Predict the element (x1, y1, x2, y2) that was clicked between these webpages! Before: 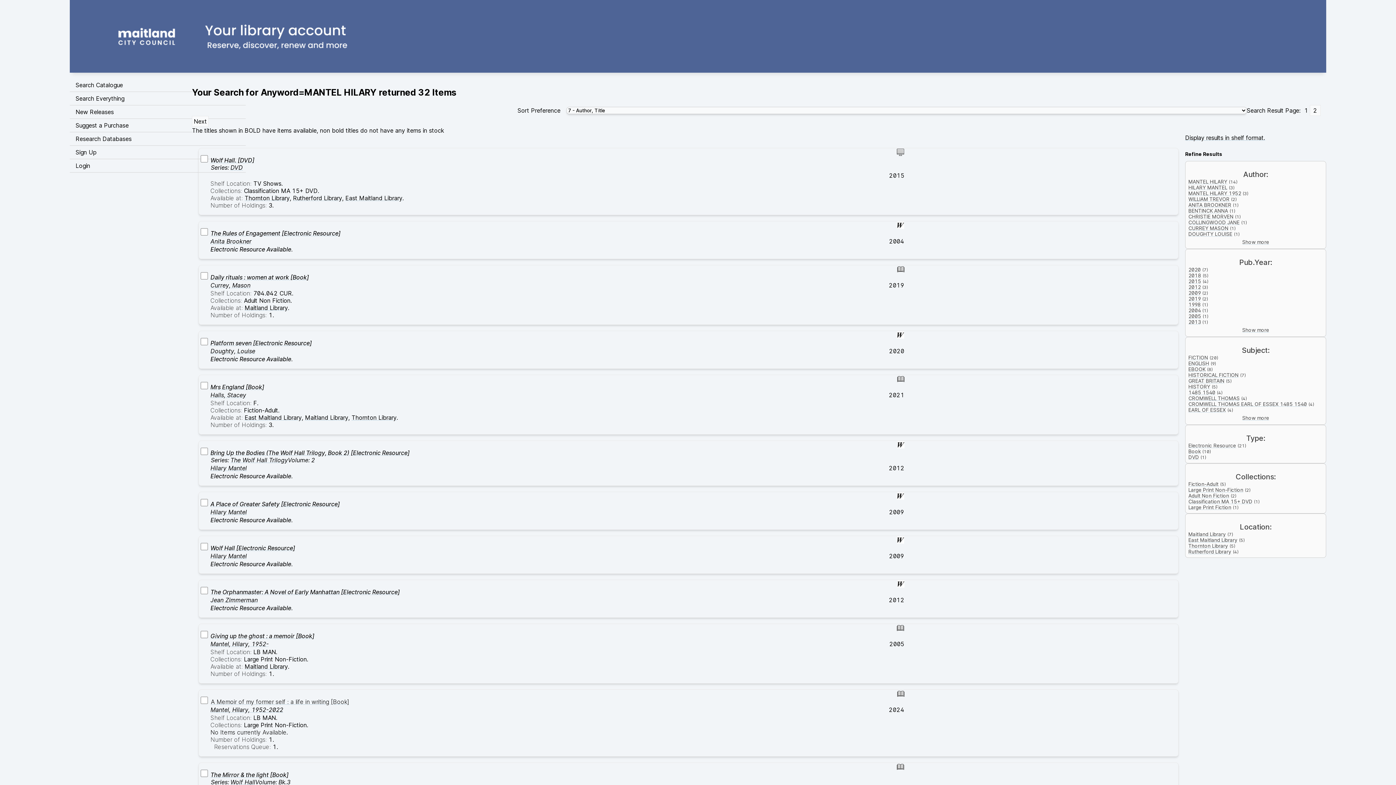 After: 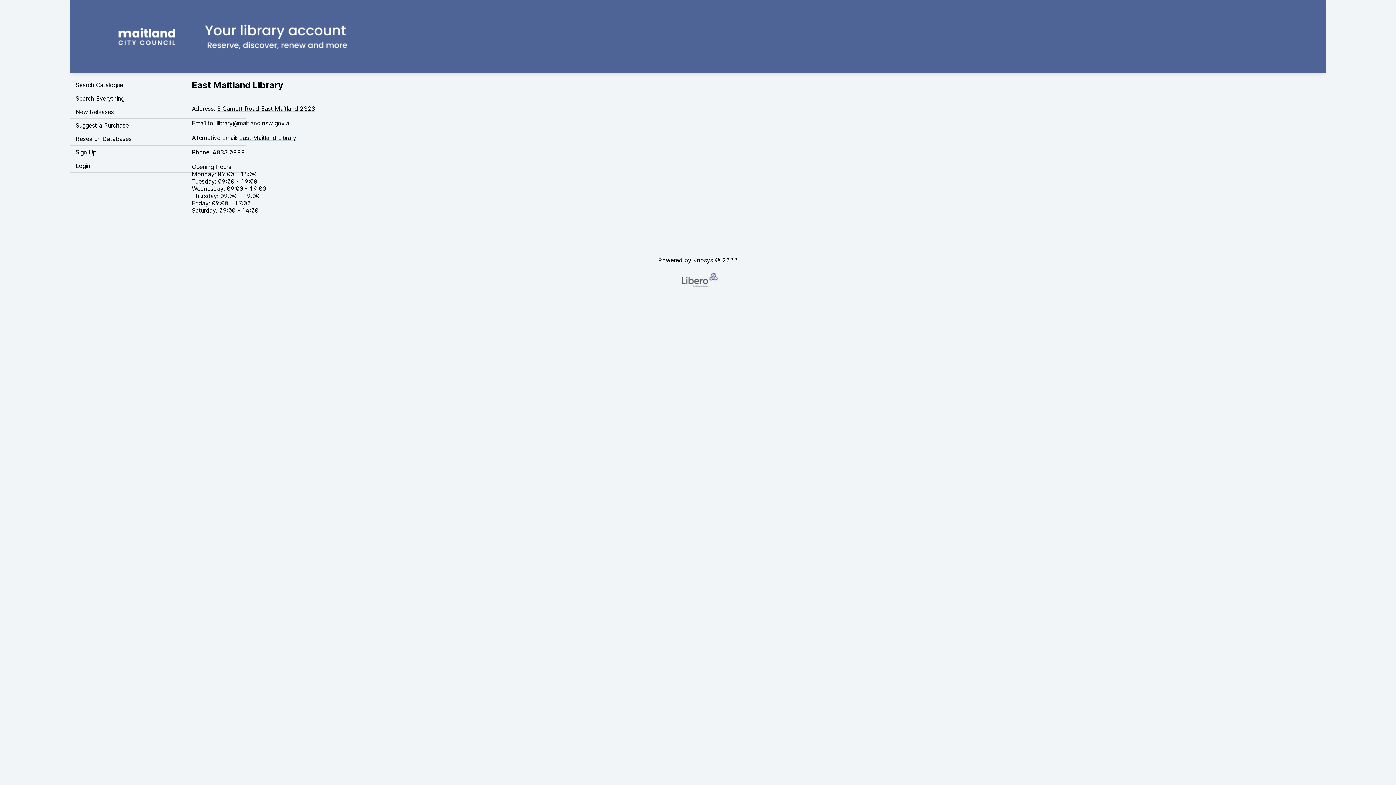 Action: bbox: (244, 414, 301, 421) label: East Maitland Library